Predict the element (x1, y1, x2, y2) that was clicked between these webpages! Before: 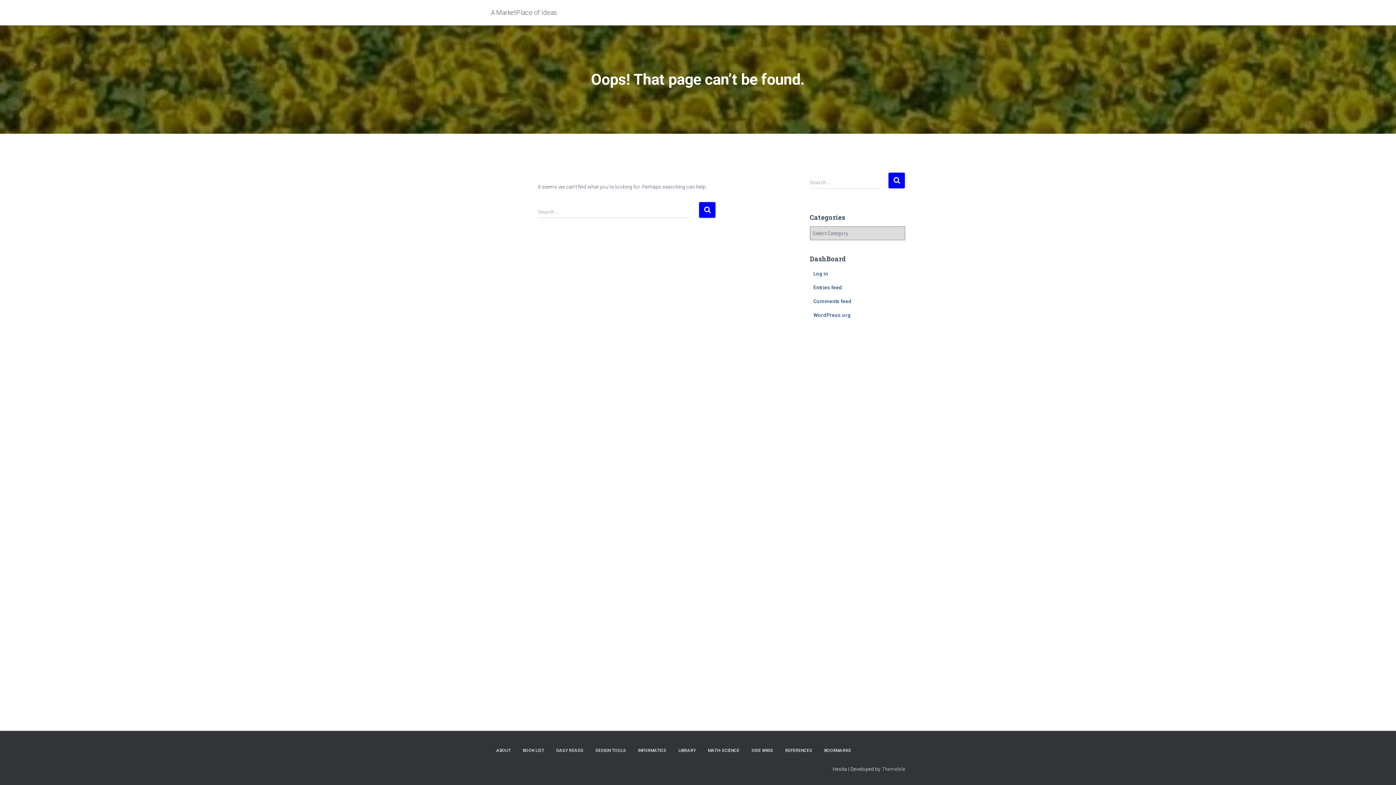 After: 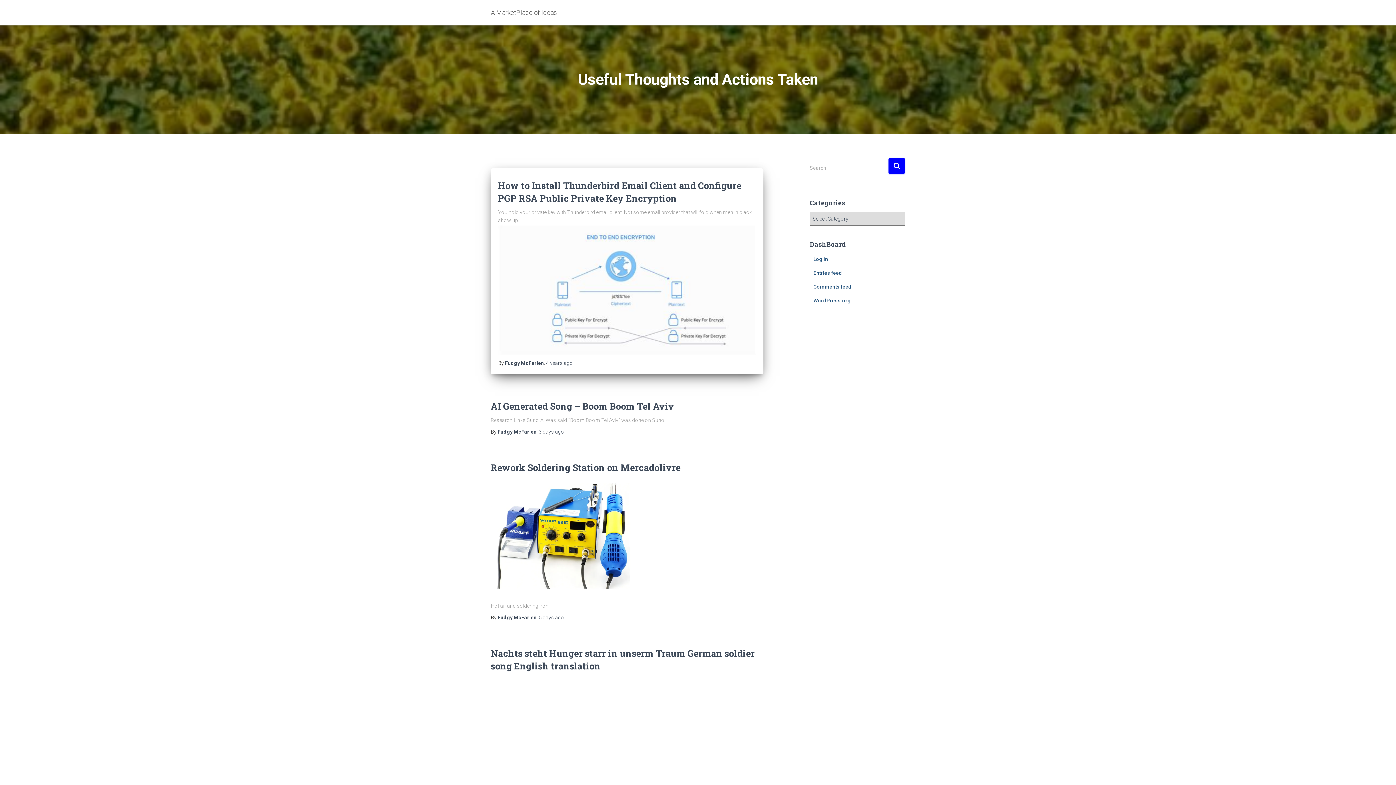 Action: bbox: (485, 3, 562, 21) label: A MarketPlace of Ideas